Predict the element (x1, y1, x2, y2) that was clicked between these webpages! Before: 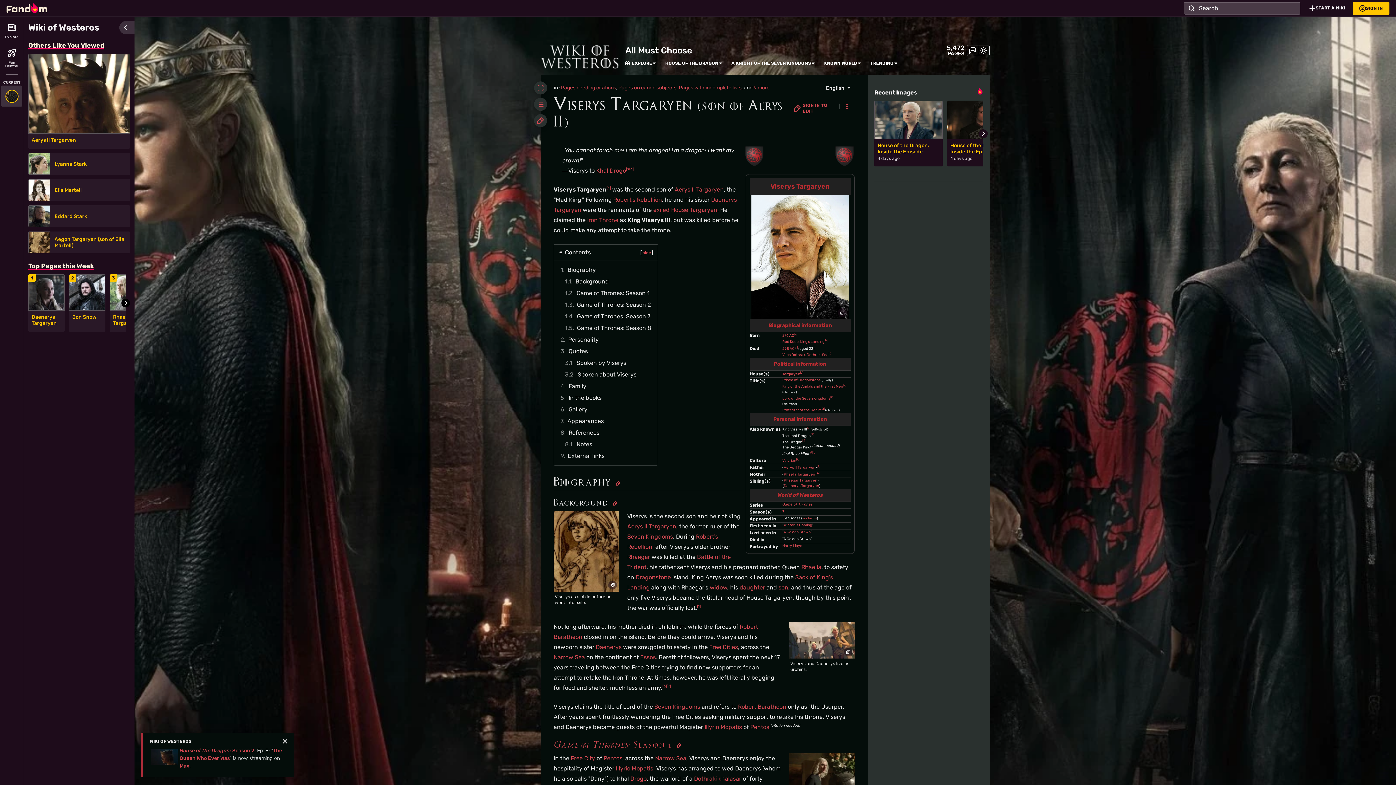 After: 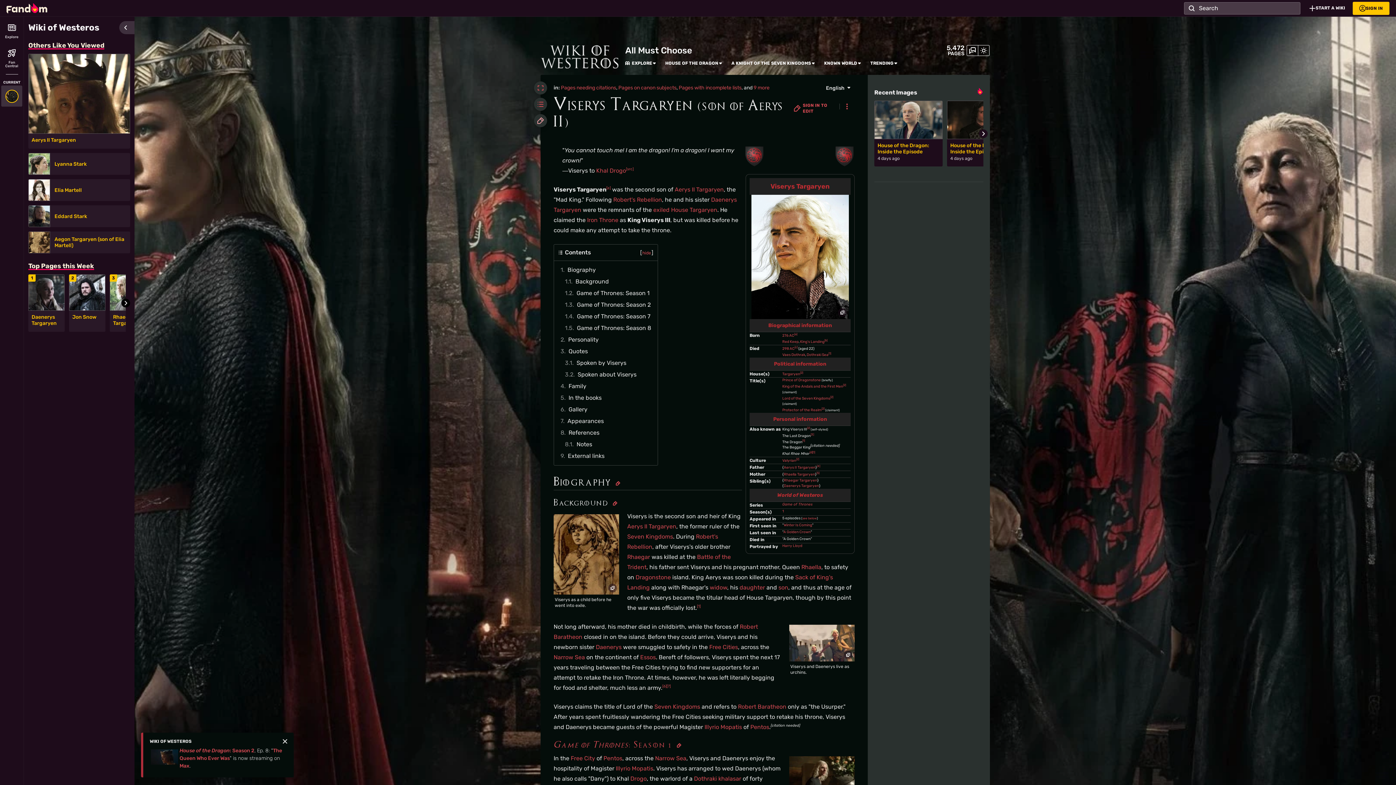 Action: bbox: (534, 114, 547, 127) label: Sign in to edit